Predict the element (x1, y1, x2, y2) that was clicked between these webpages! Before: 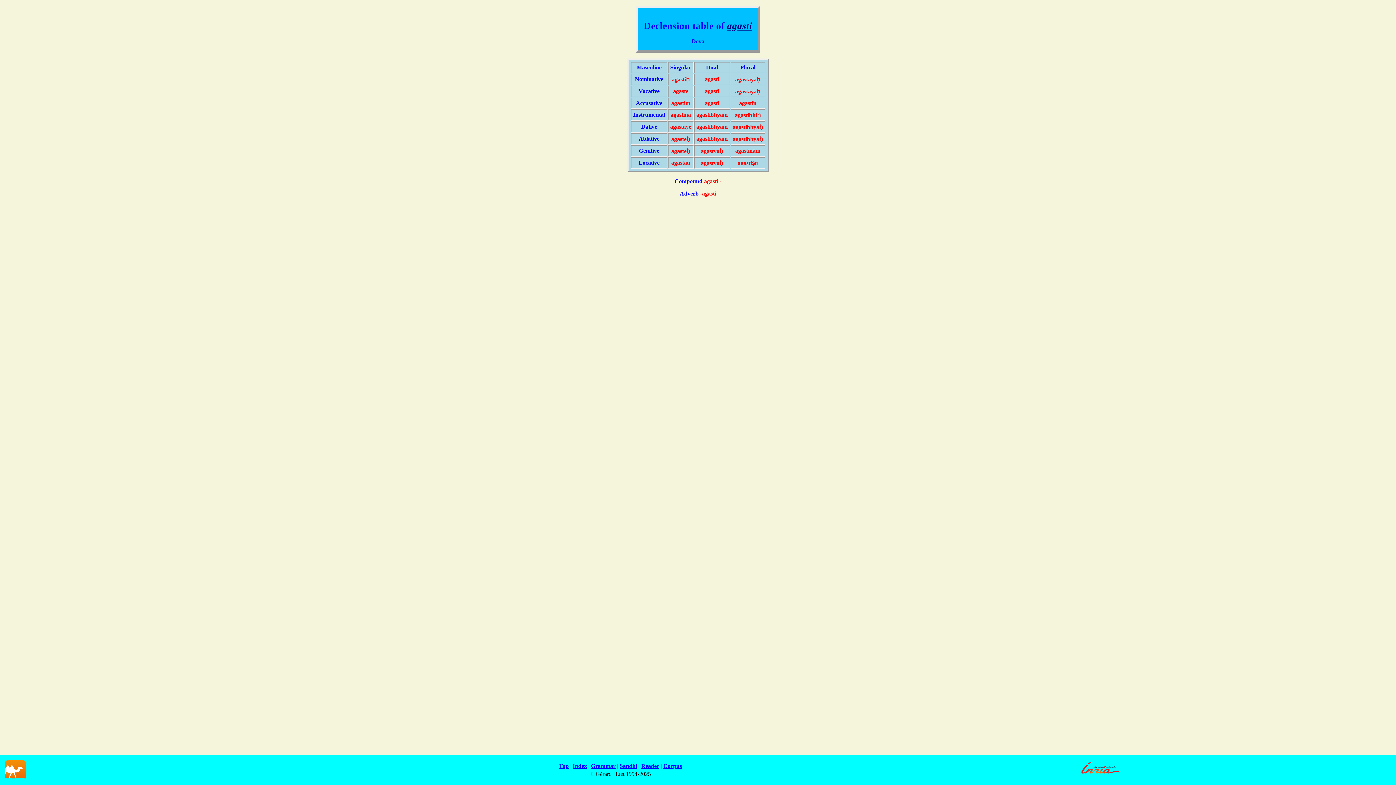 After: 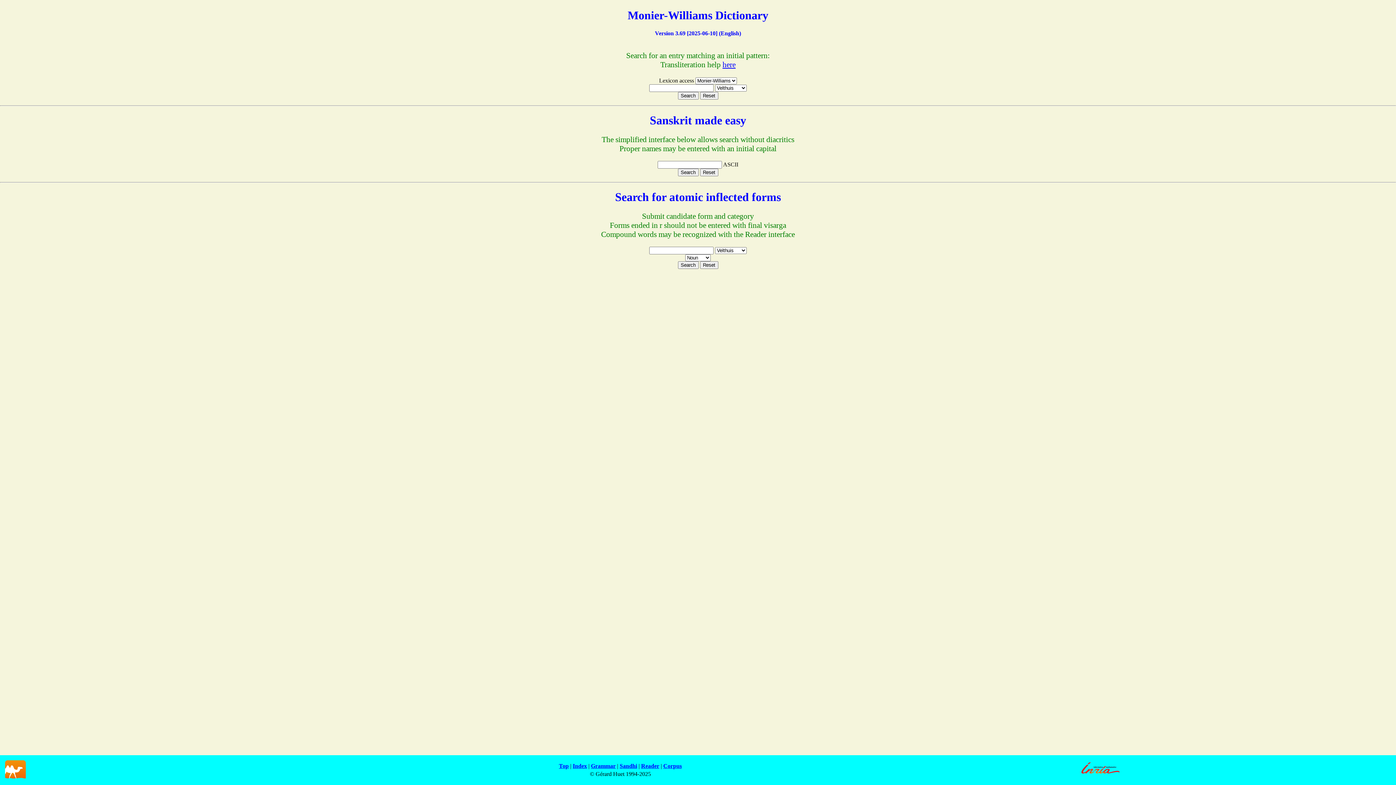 Action: label: Index bbox: (572, 763, 587, 769)